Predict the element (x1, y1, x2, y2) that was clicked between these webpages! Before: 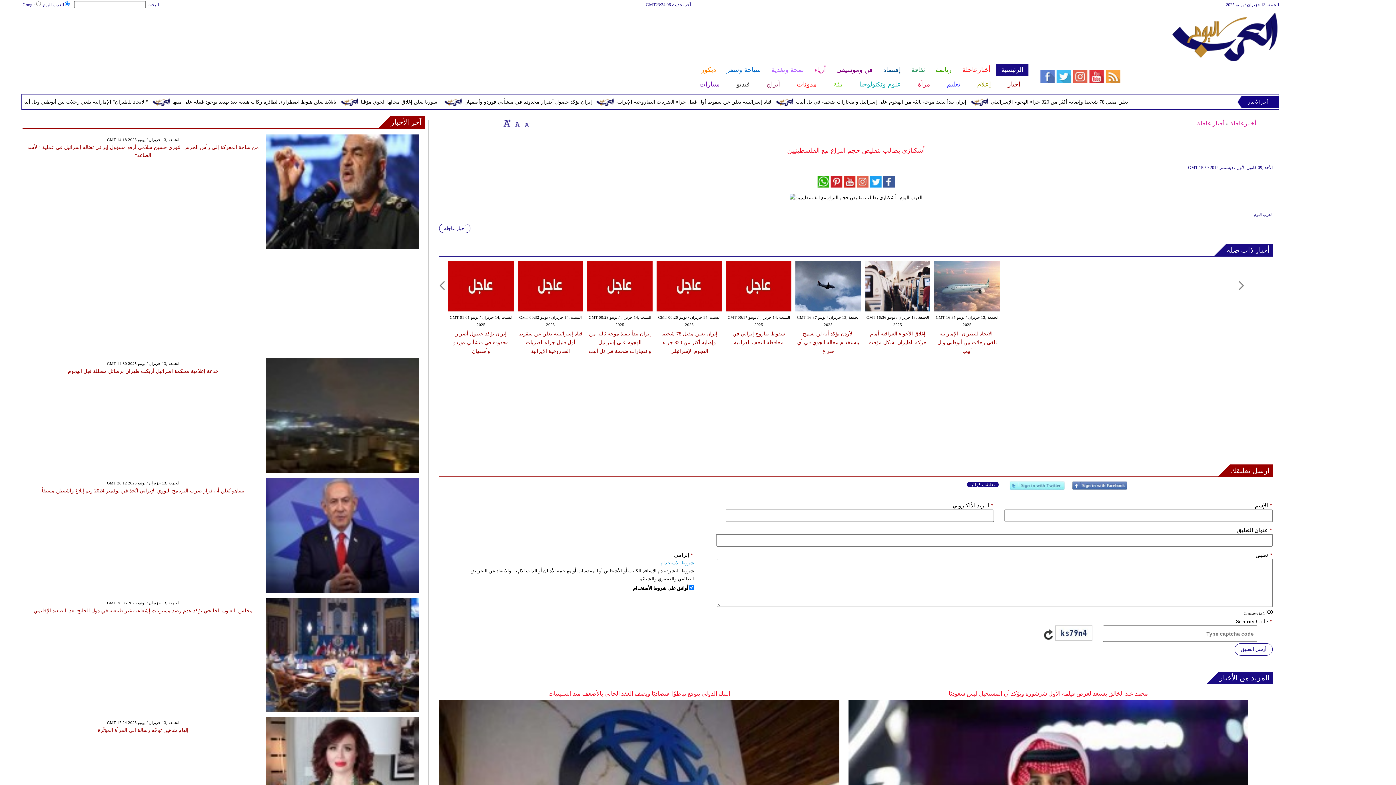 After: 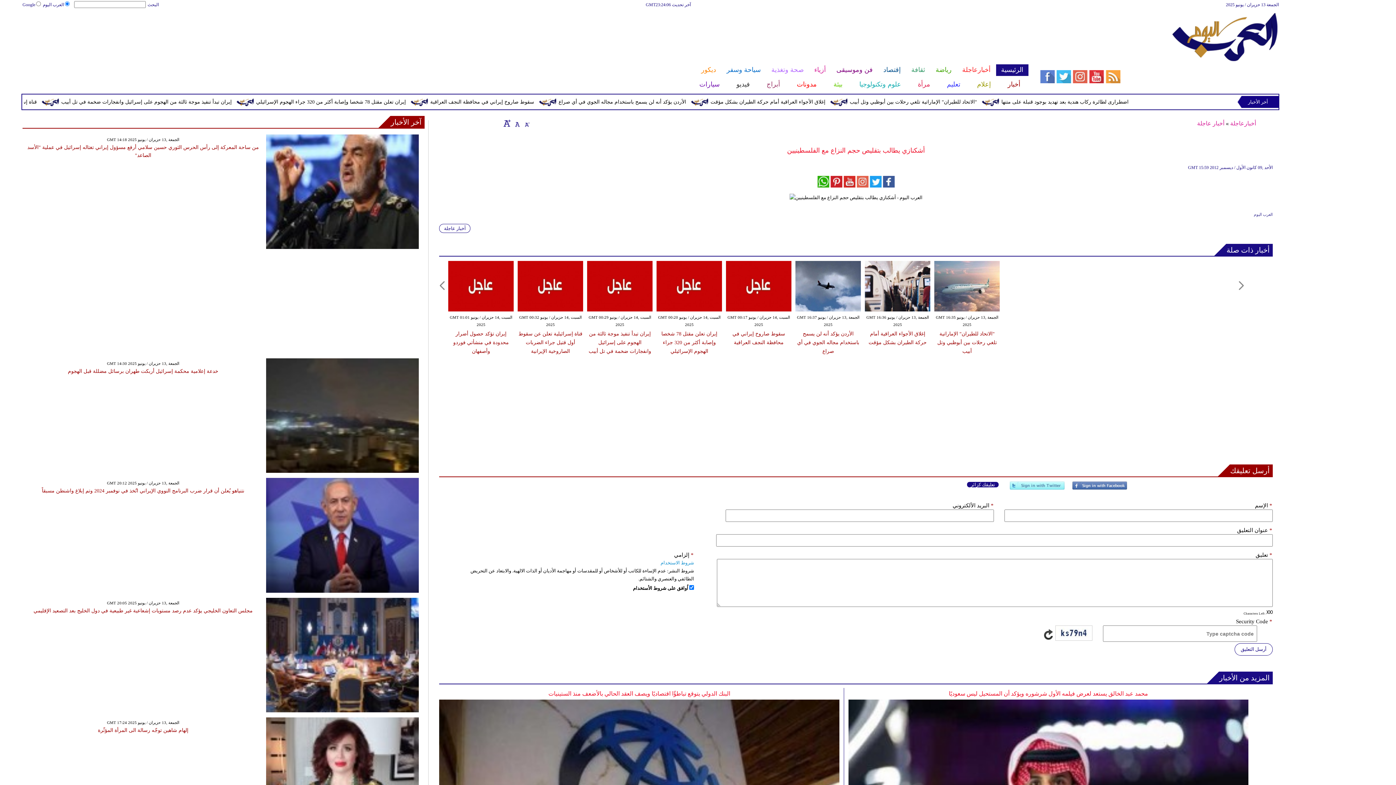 Action: bbox: (1226, 244, 1273, 256) label: أخبار ذات صلة